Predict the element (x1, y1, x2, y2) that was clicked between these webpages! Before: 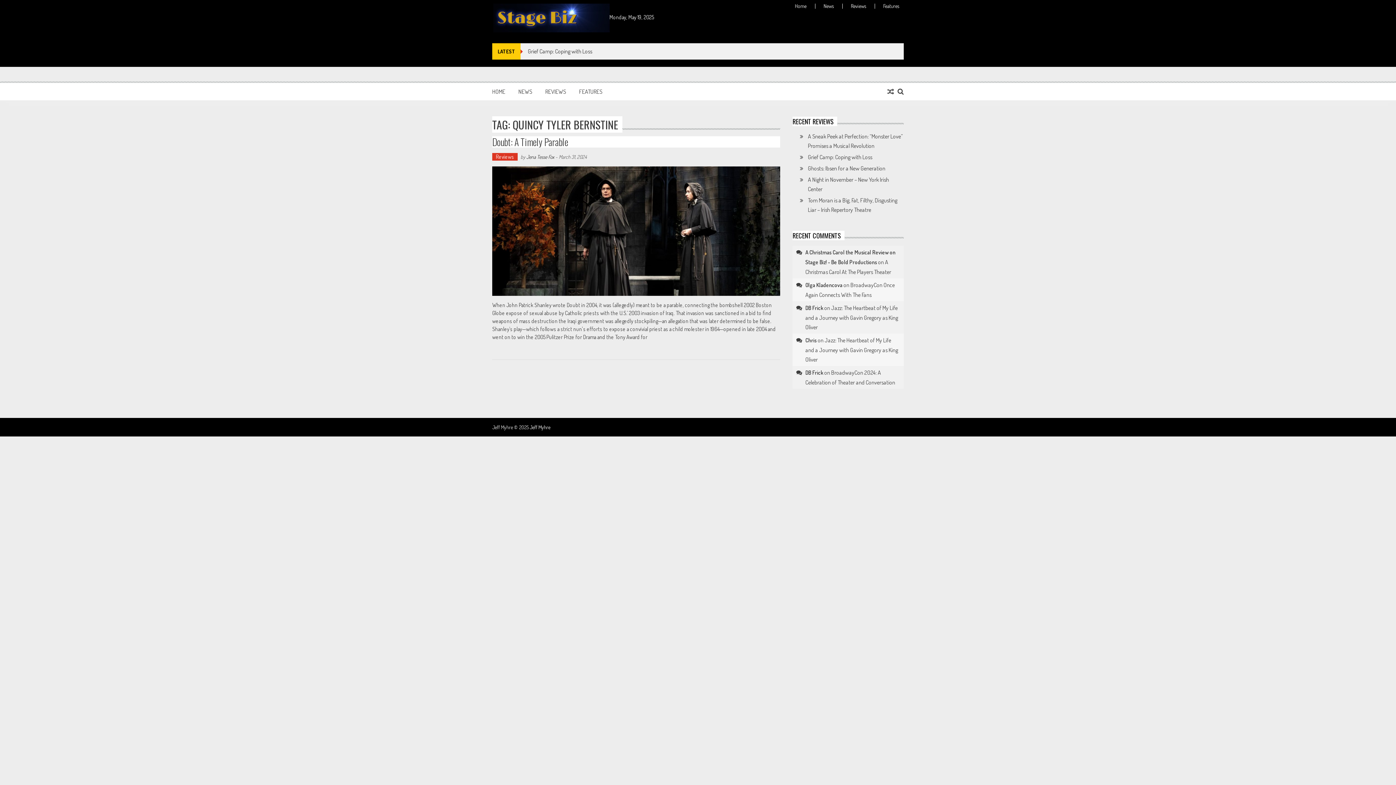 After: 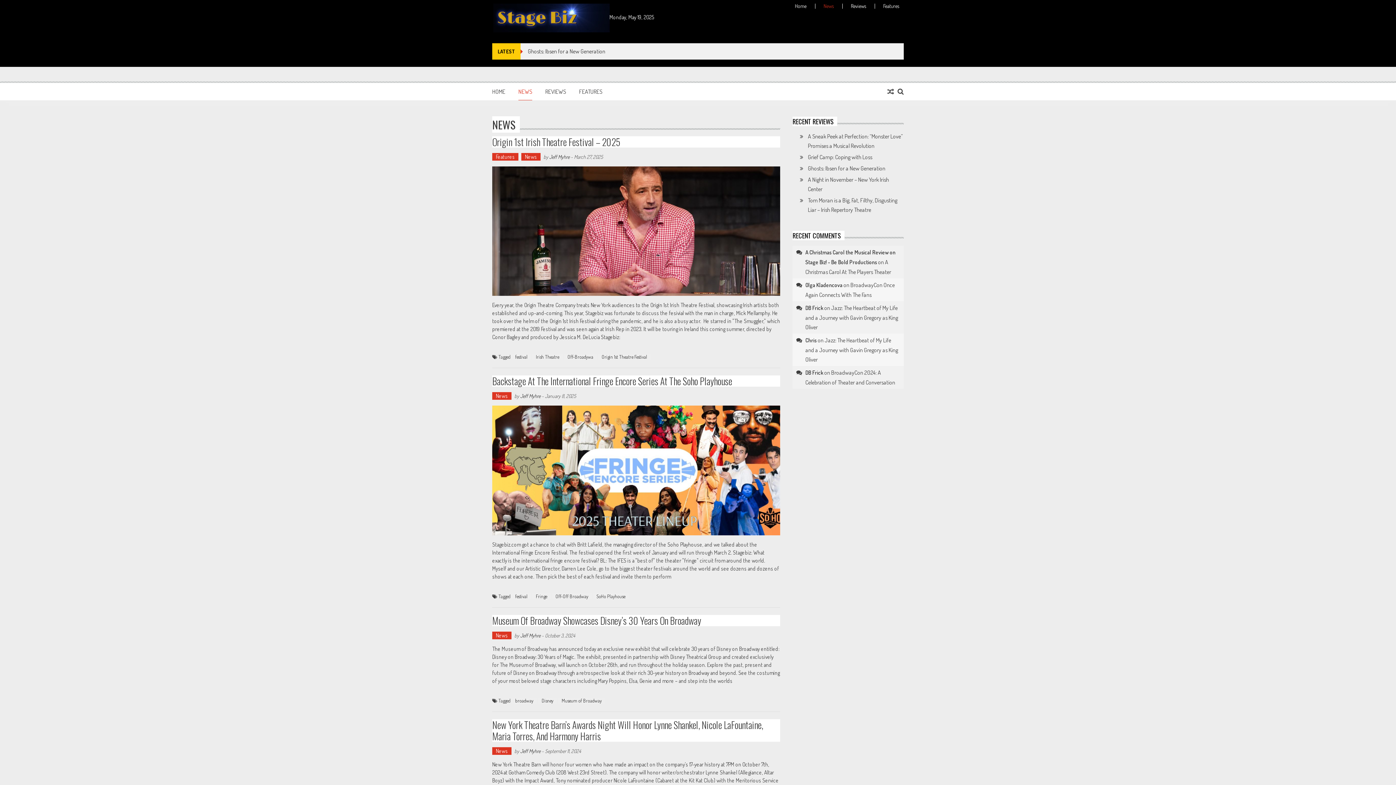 Action: bbox: (518, 88, 532, 95) label: NEWS